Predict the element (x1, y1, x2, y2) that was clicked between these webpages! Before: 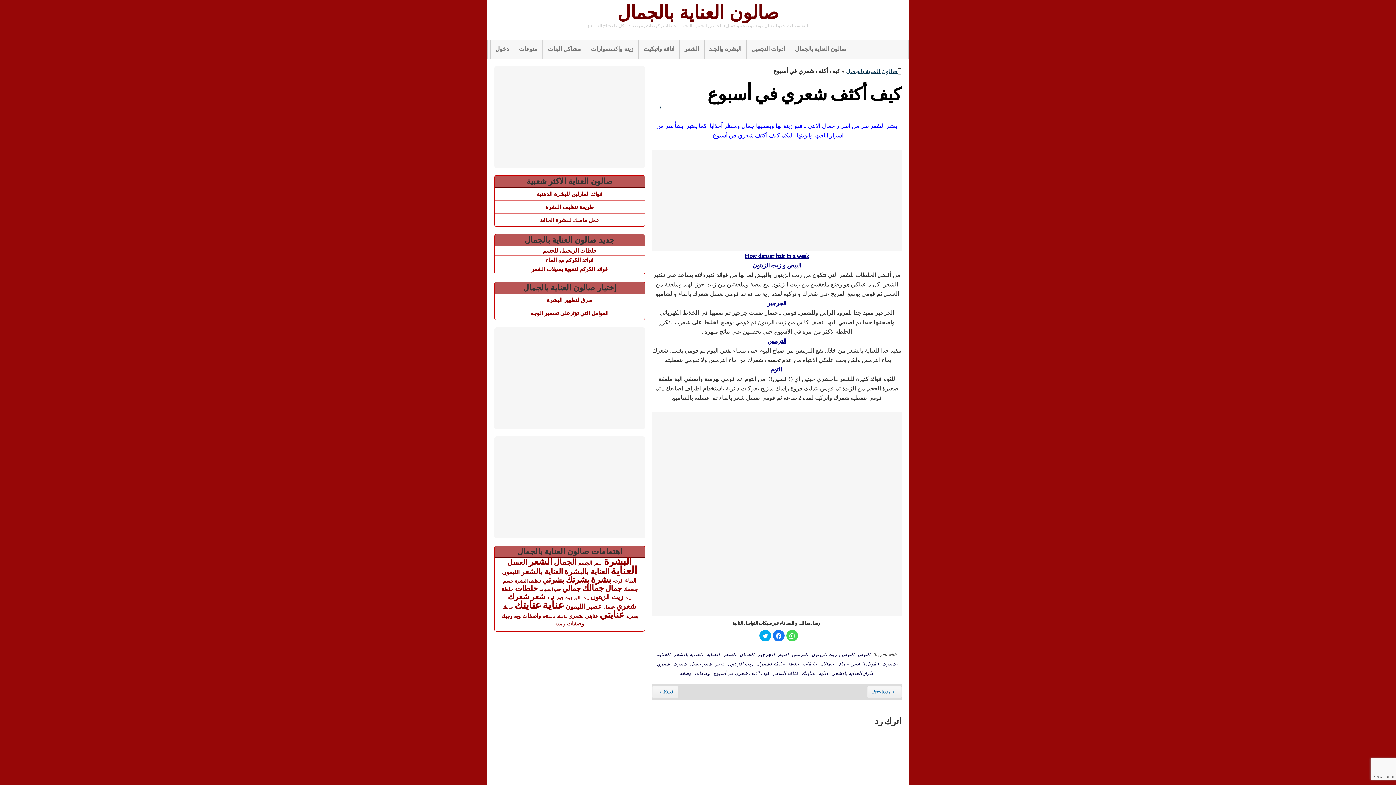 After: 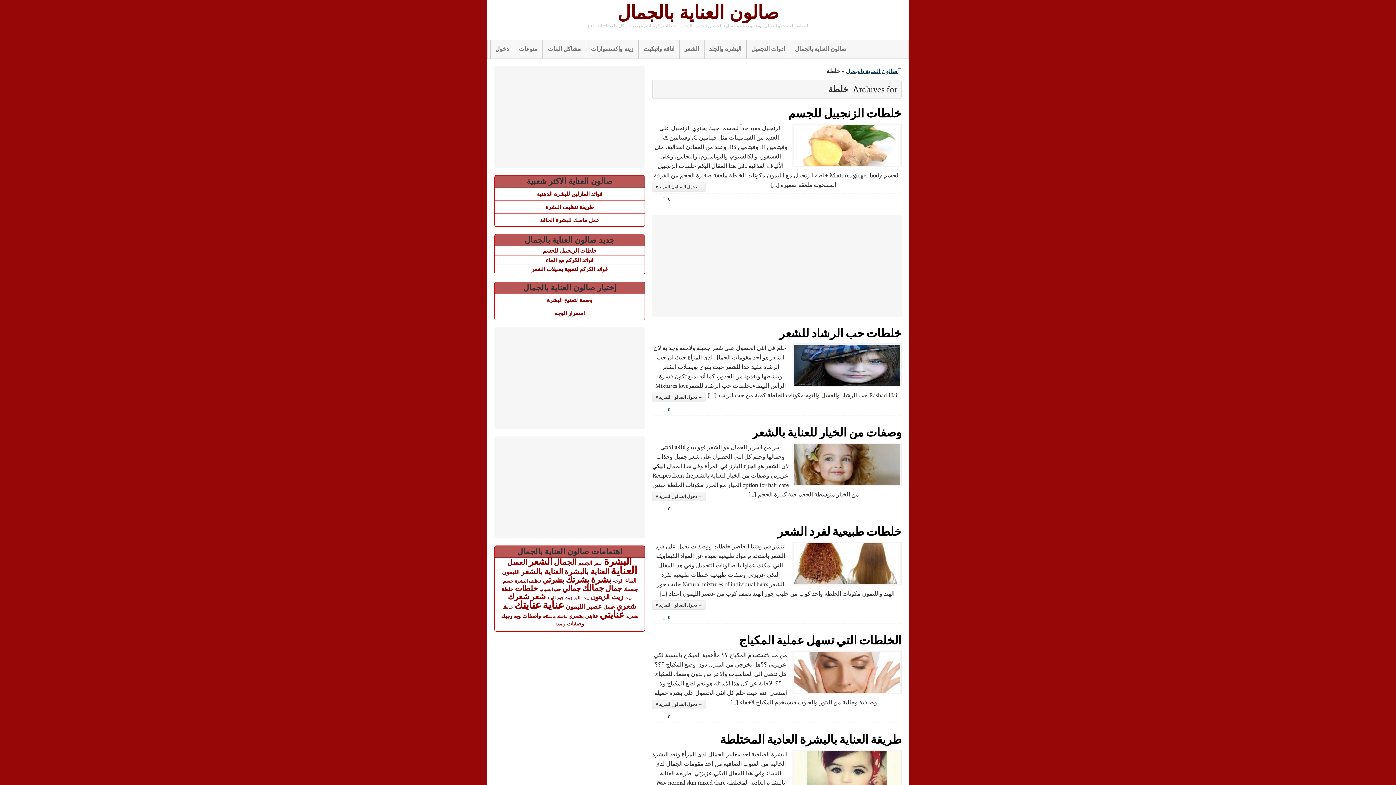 Action: bbox: (501, 586, 513, 592) label: خلطة (45 عنصر)